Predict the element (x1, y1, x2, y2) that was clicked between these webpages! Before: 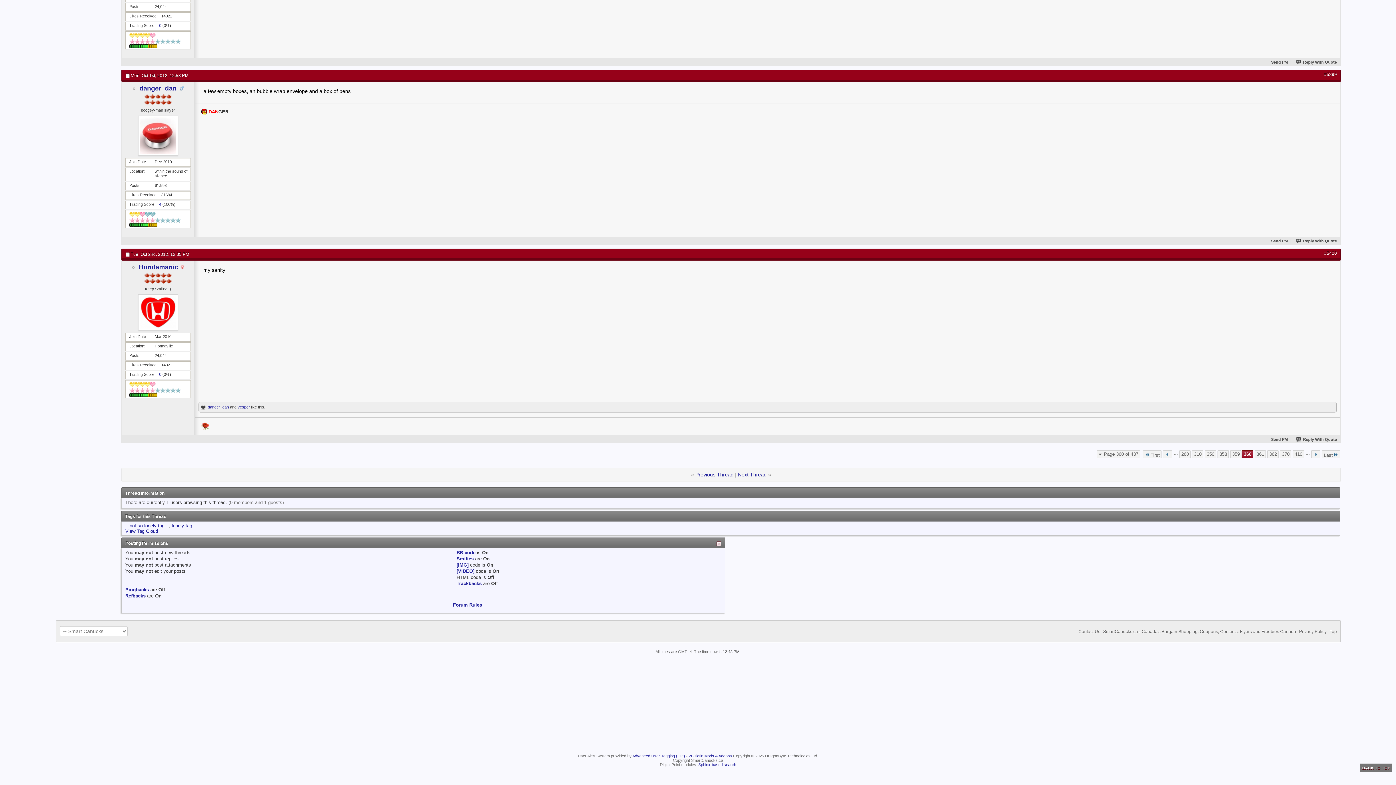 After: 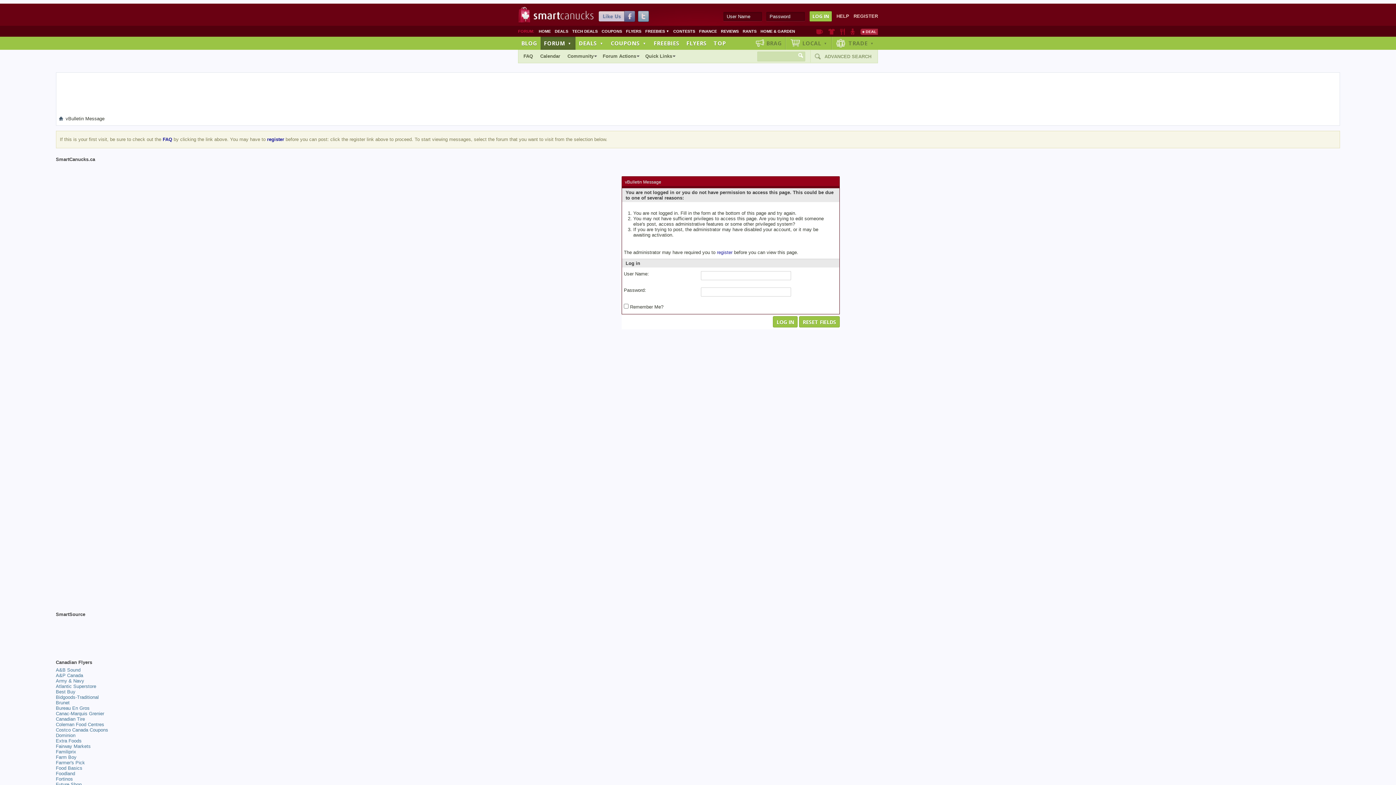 Action: label: Reply With Quote bbox: (1296, 437, 1337, 441)